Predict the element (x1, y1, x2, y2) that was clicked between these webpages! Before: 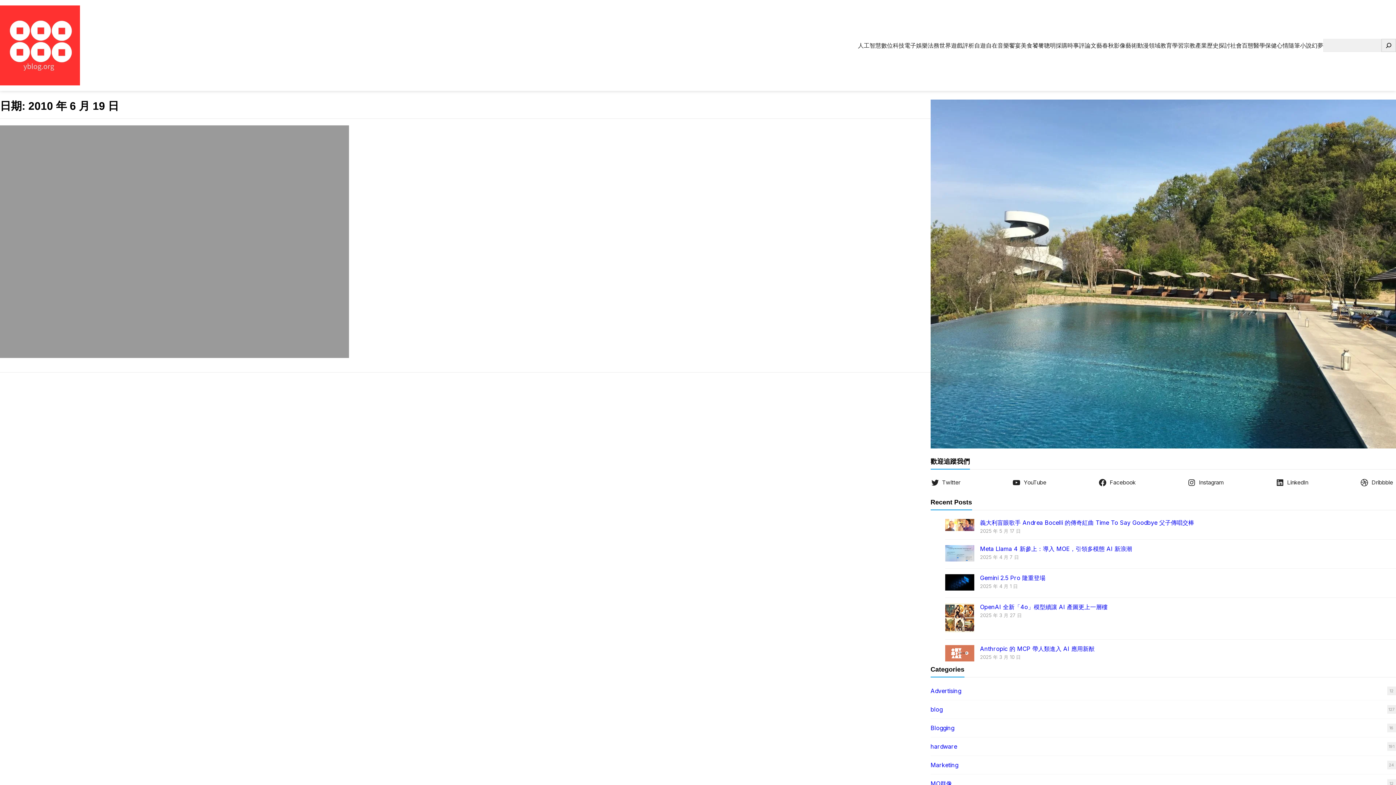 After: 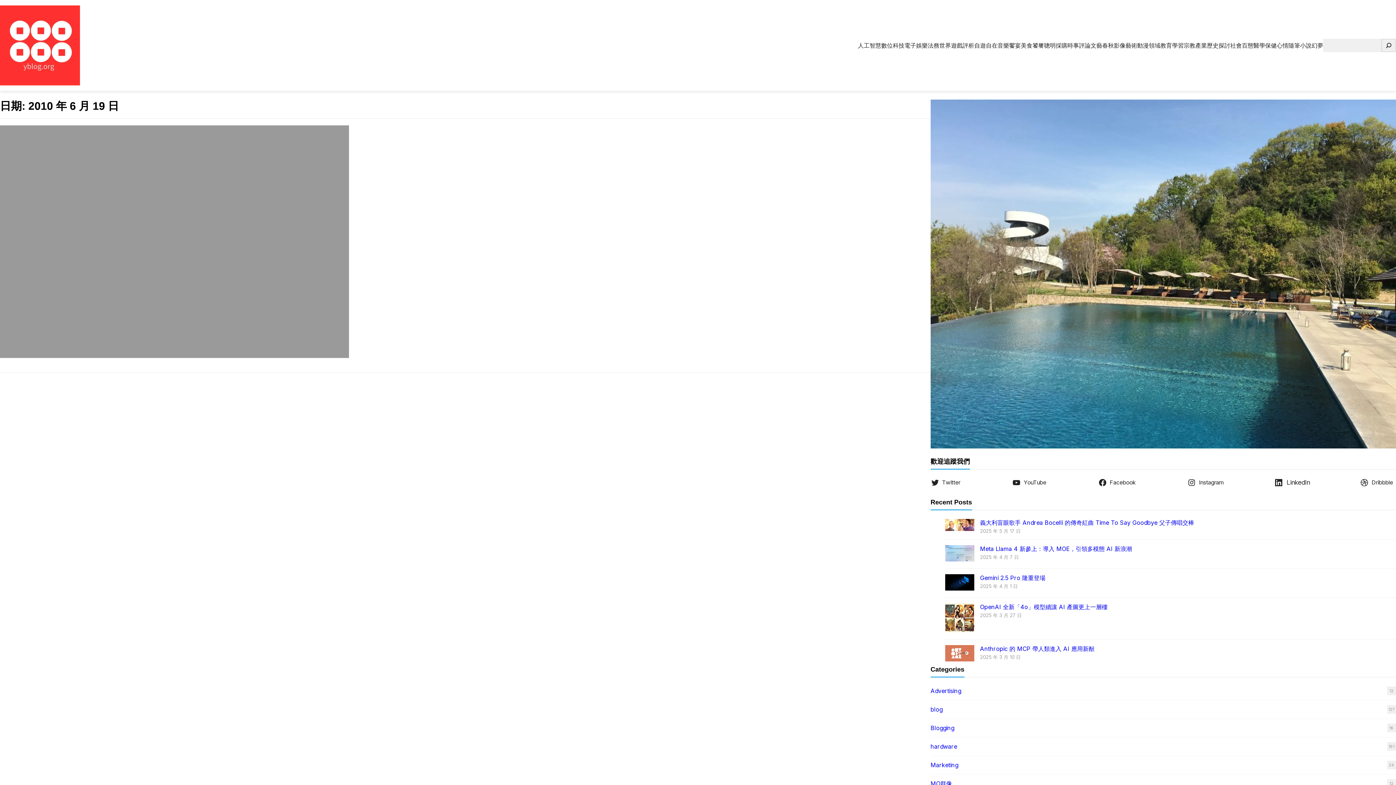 Action: bbox: (1275, 478, 1311, 487) label: LinkedIn